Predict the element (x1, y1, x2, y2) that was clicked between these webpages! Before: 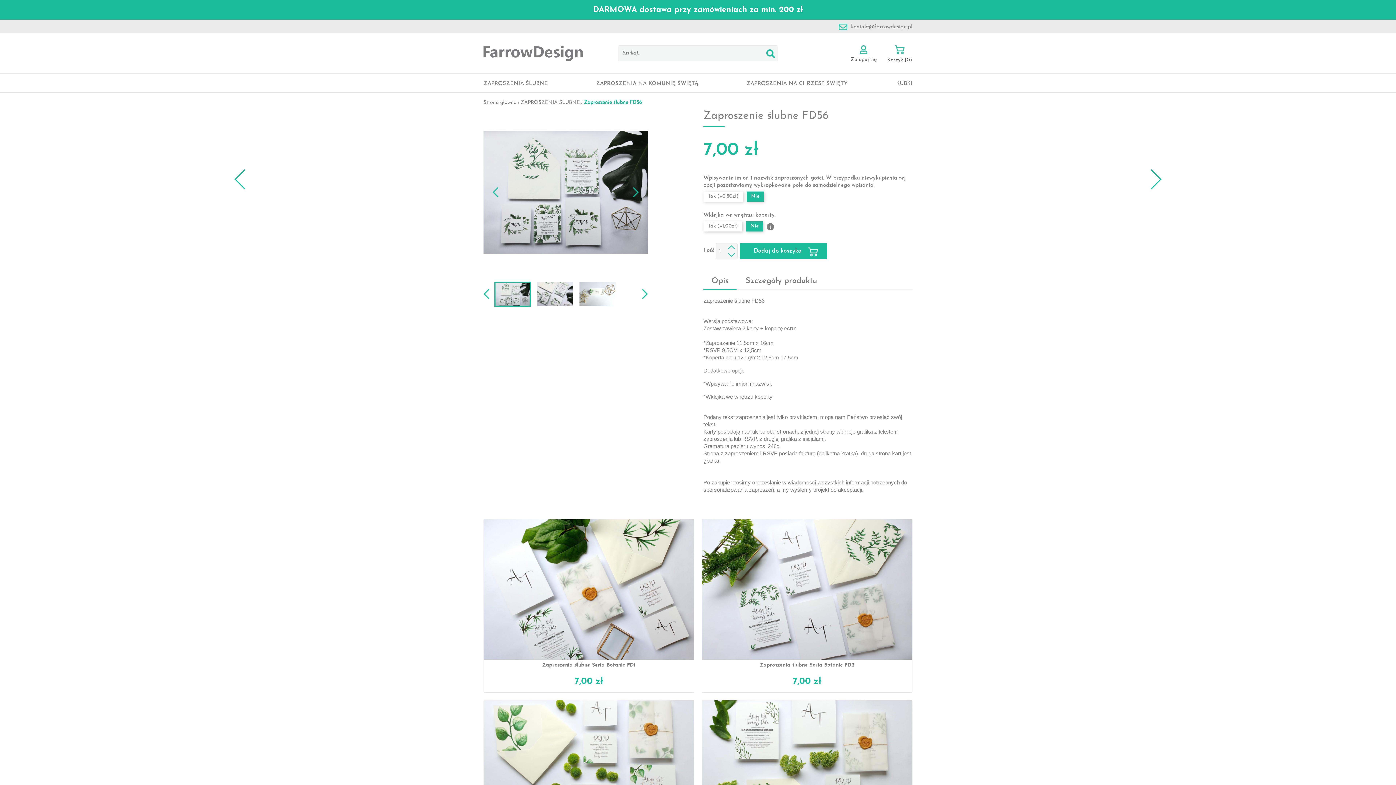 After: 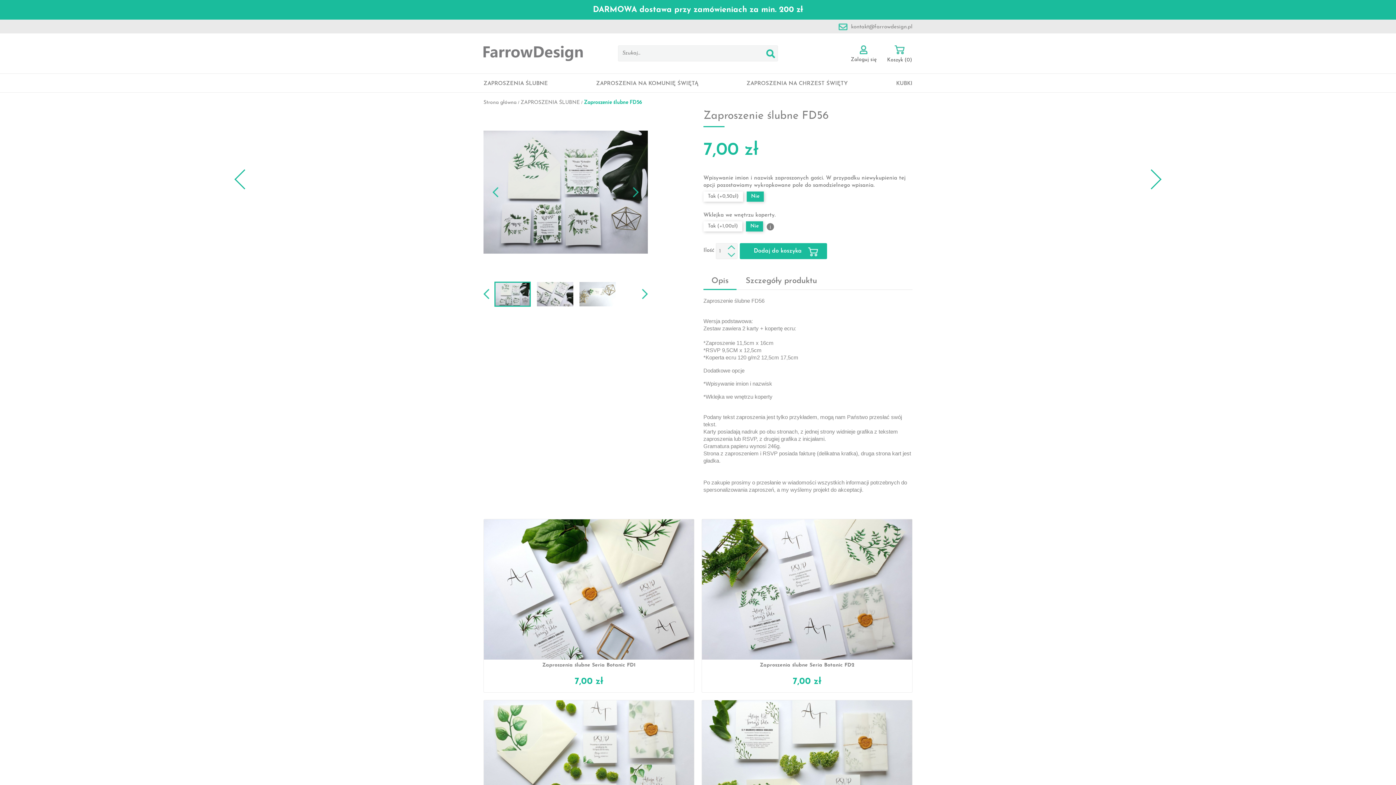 Action: bbox: (584, 98, 642, 105) label: Zaproszenie ślubne FD56